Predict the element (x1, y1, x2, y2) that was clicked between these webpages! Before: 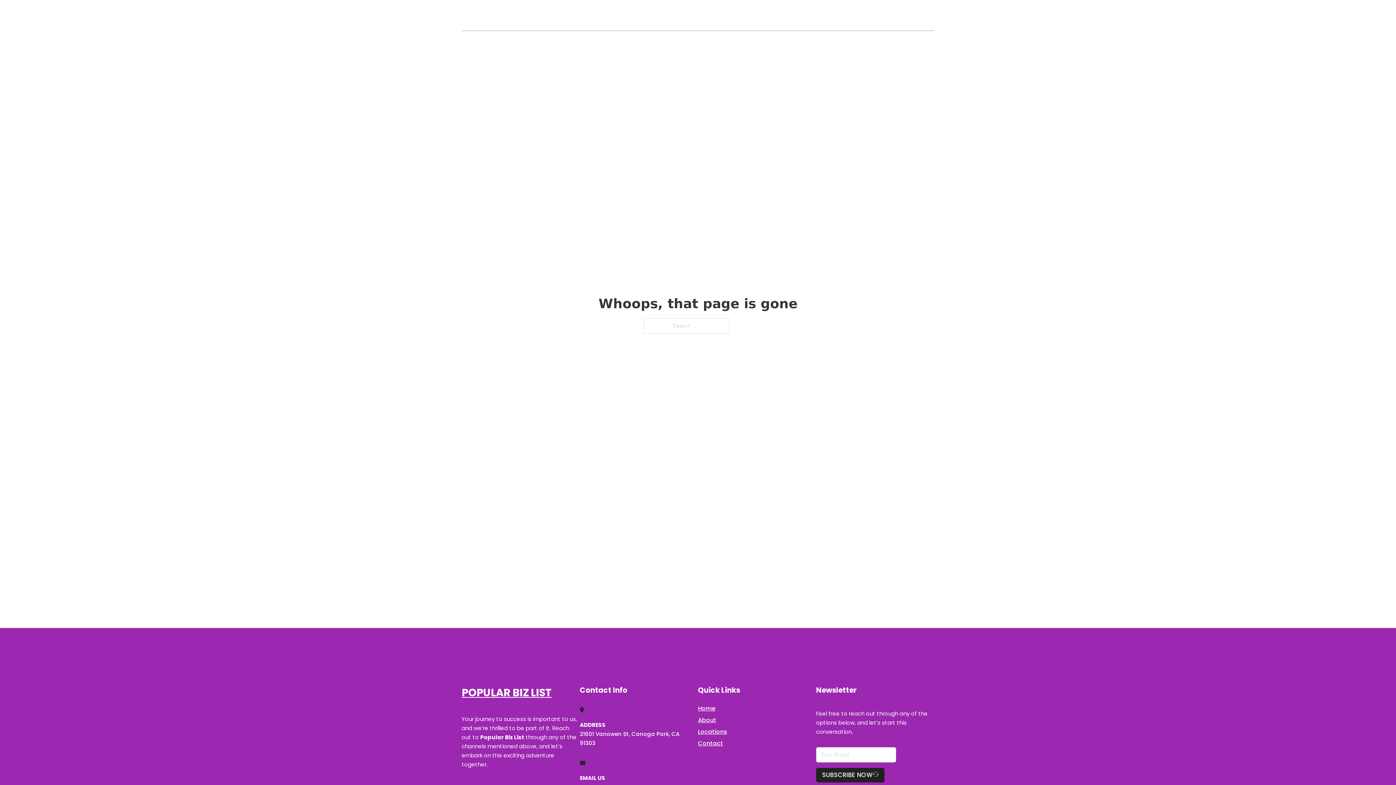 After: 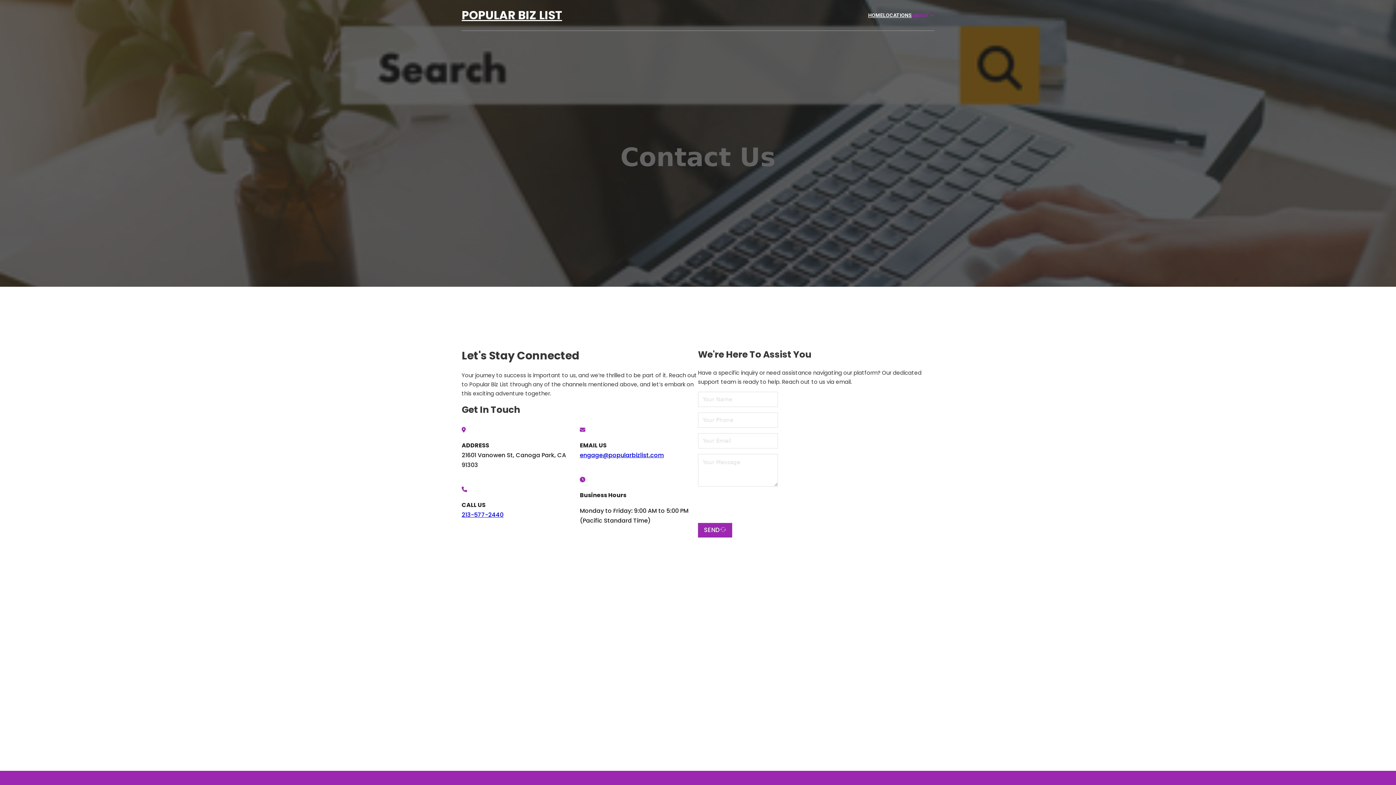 Action: bbox: (698, 738, 723, 748) label: Contact